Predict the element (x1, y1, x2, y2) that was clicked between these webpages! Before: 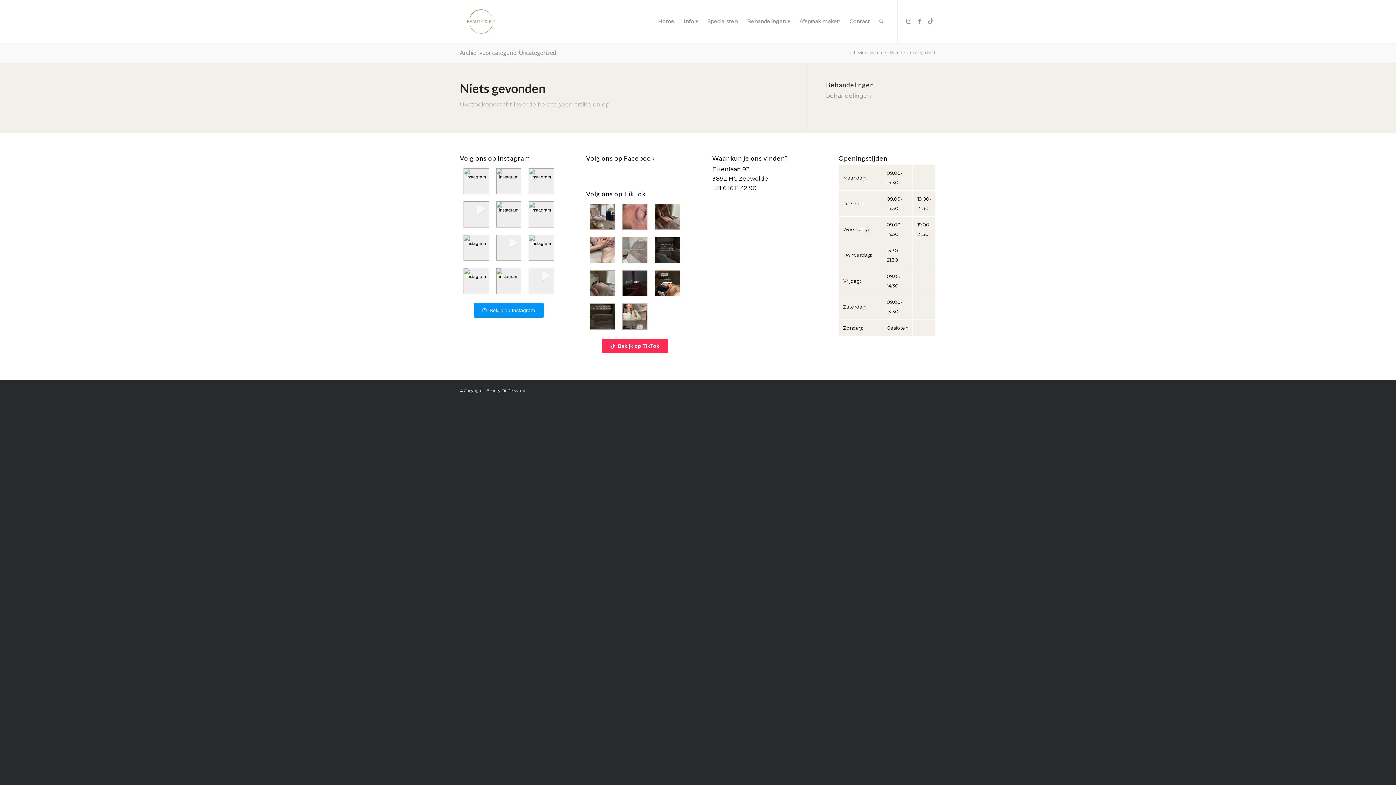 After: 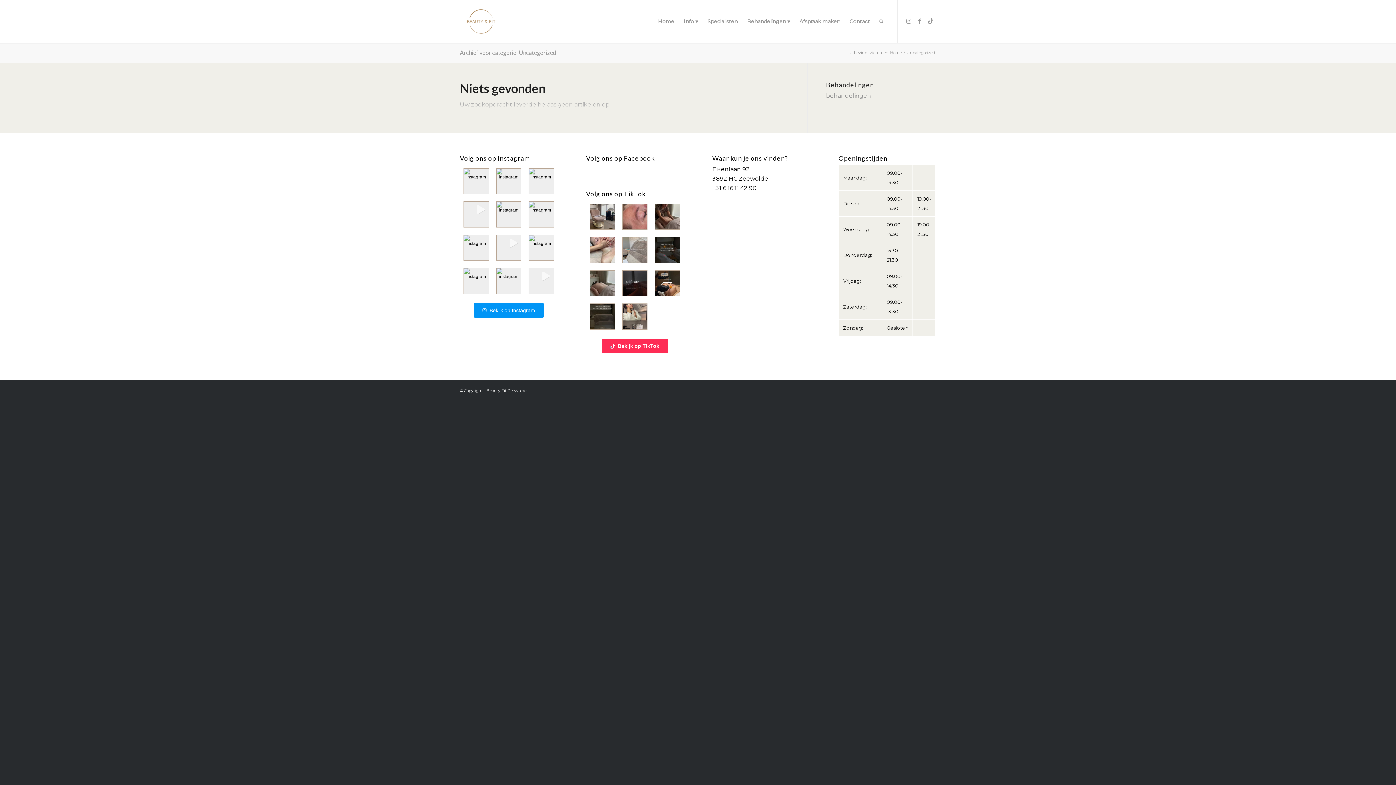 Action: label: Archief voor categorie: Uncategorized bbox: (460, 49, 556, 56)